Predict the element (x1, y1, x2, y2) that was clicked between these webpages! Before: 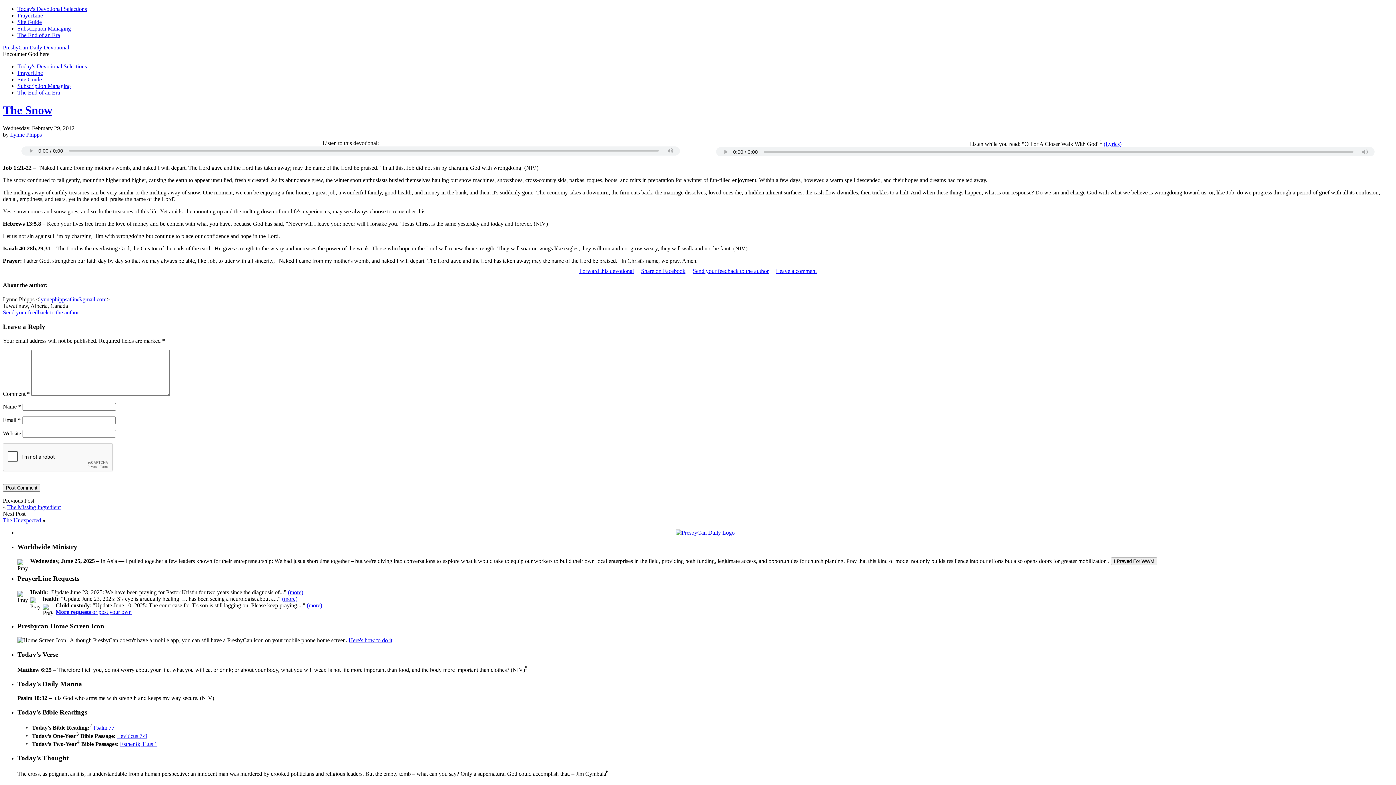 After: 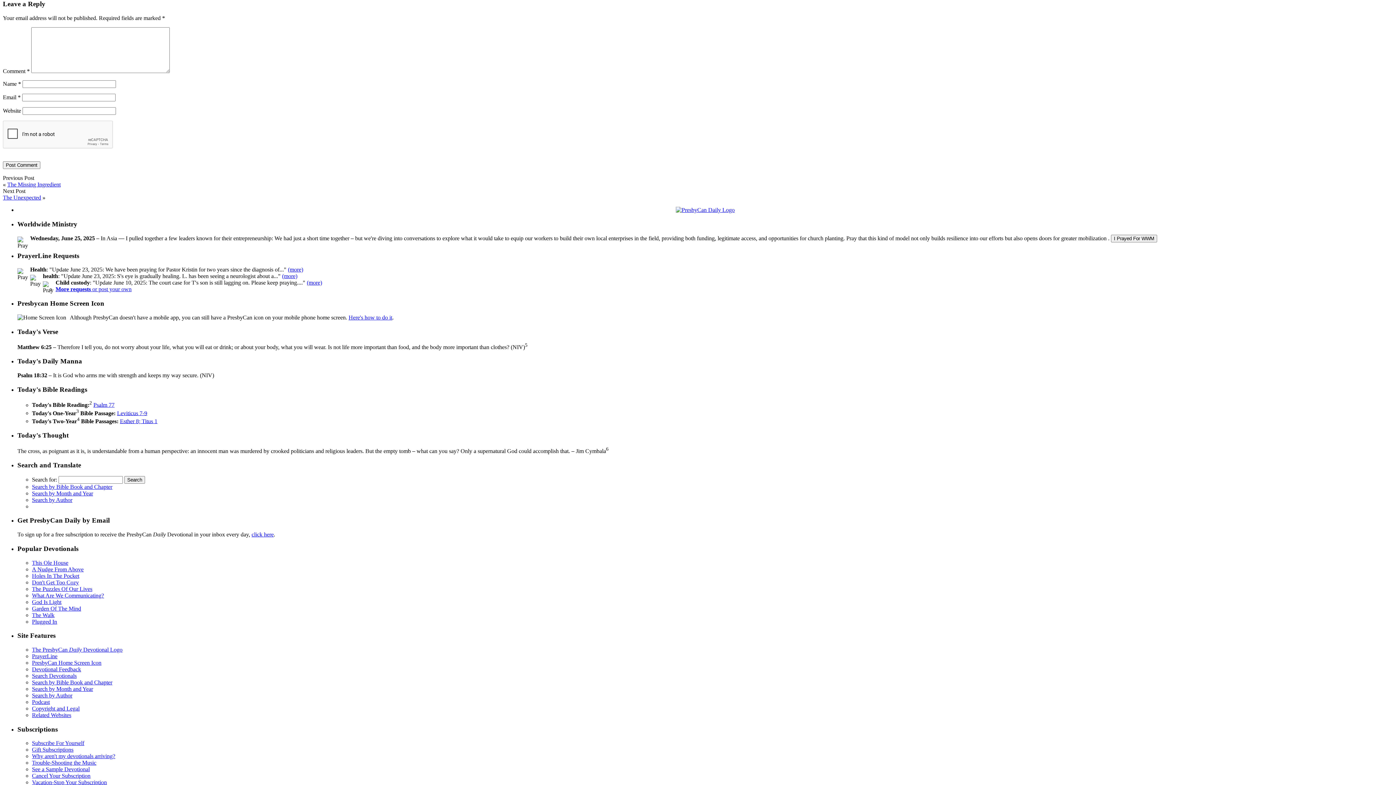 Action: label: Leave a comment bbox: (776, 267, 816, 274)